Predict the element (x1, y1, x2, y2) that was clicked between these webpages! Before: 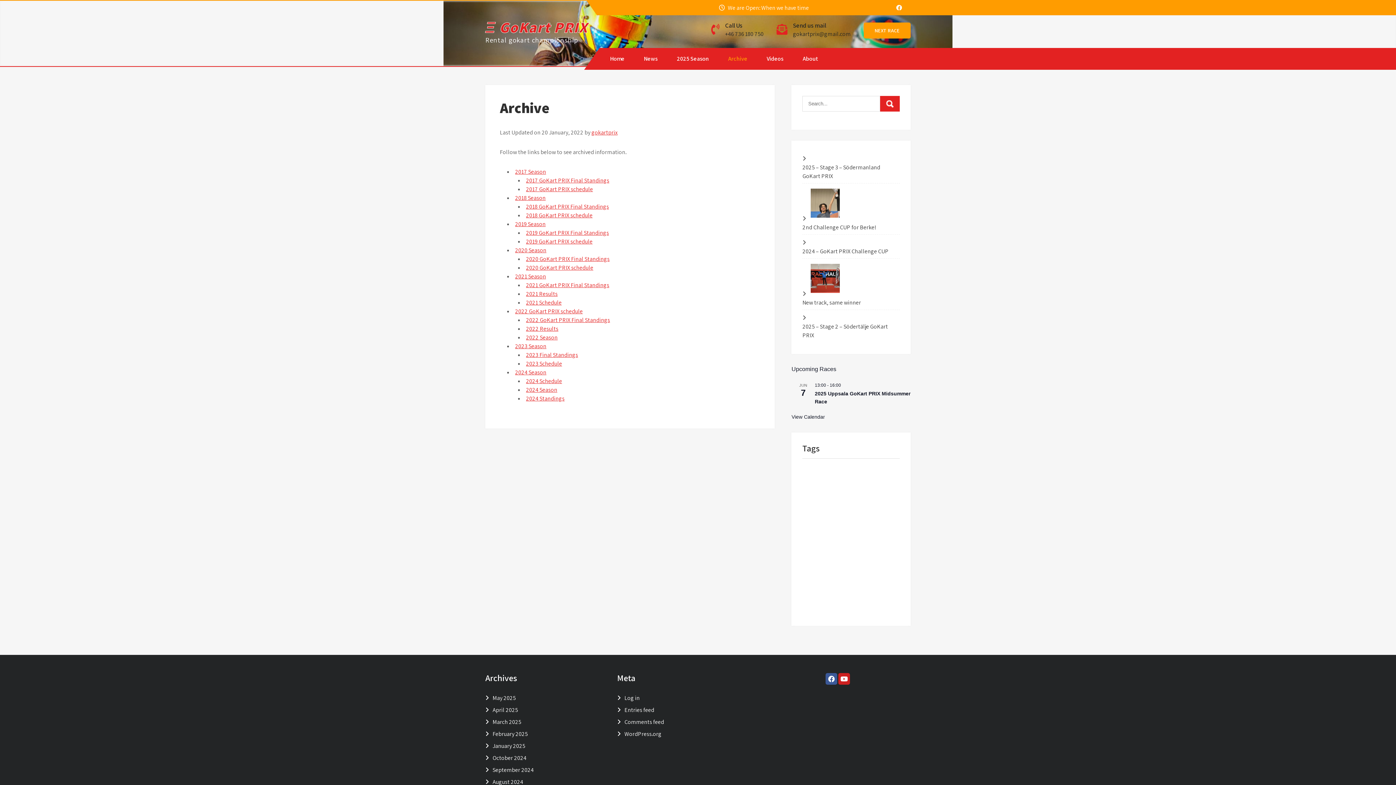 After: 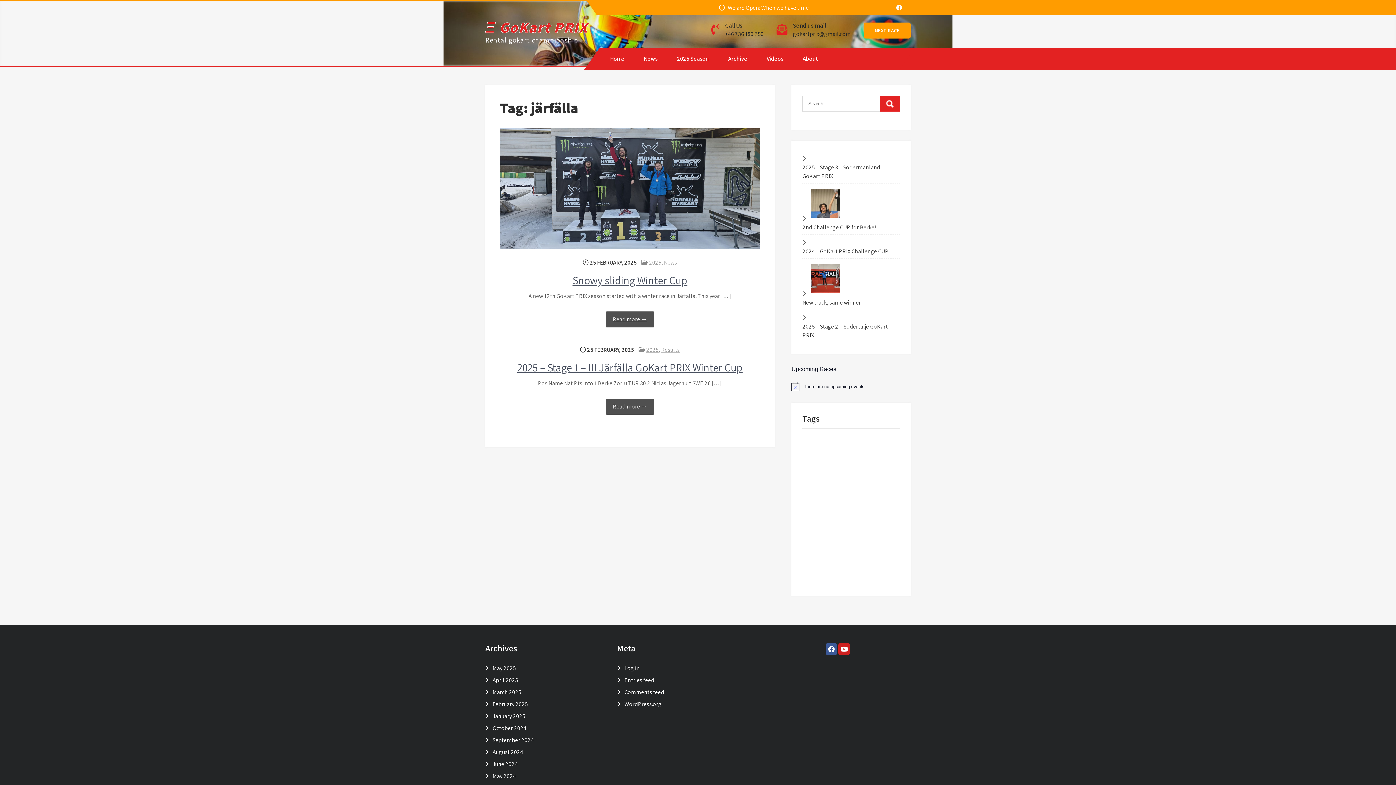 Action: bbox: (863, 510, 892, 523) label: järfälla (3 items)